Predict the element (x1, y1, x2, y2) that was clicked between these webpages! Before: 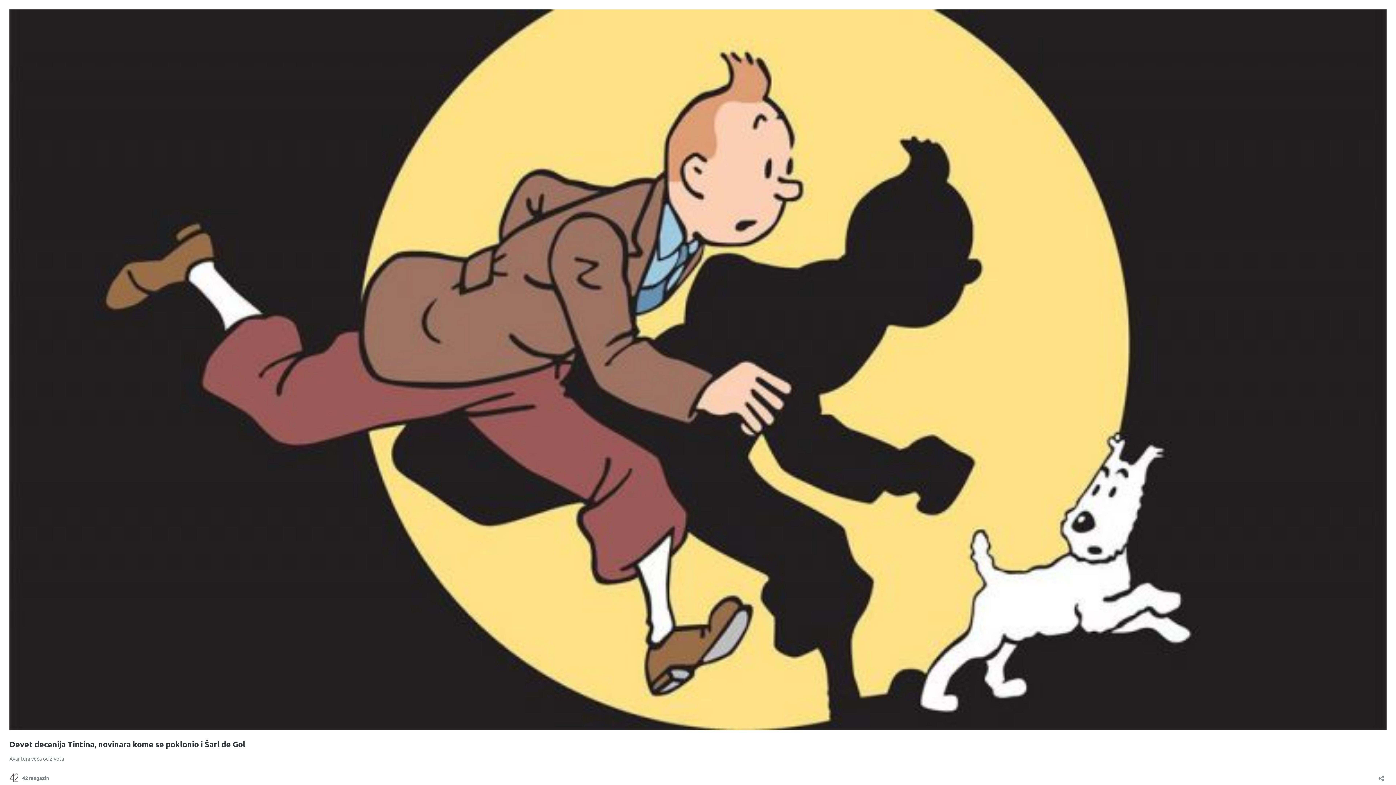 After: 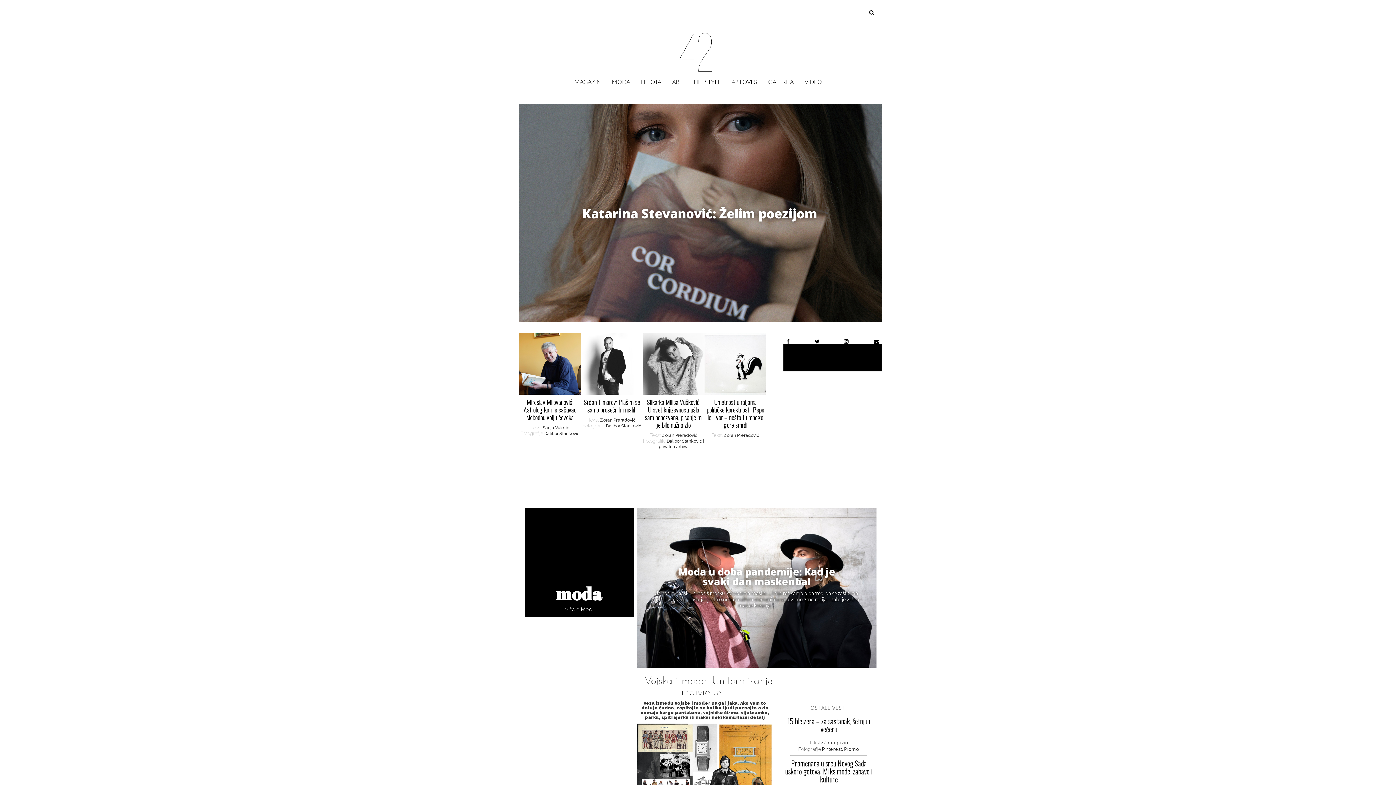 Action: bbox: (9, 773, 49, 782) label: 42 magazin